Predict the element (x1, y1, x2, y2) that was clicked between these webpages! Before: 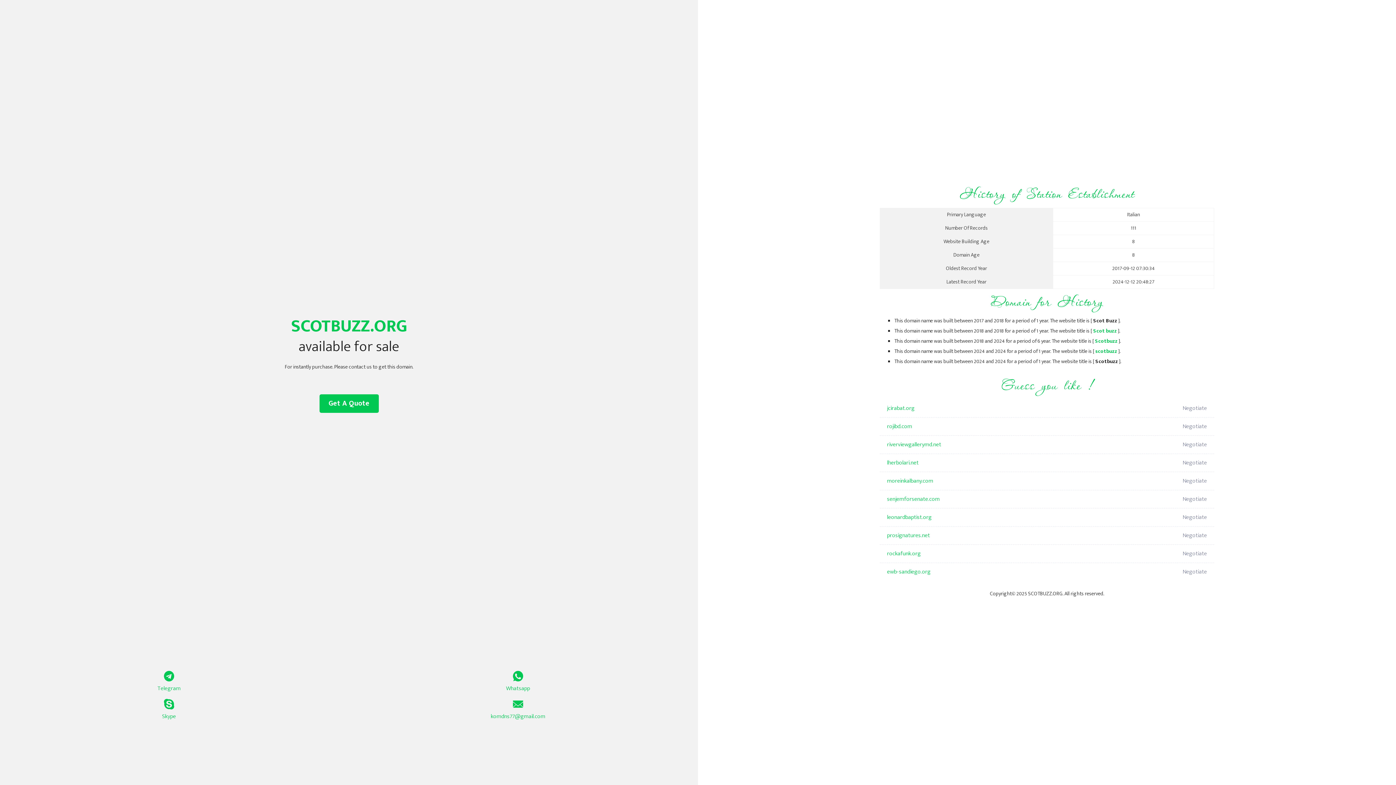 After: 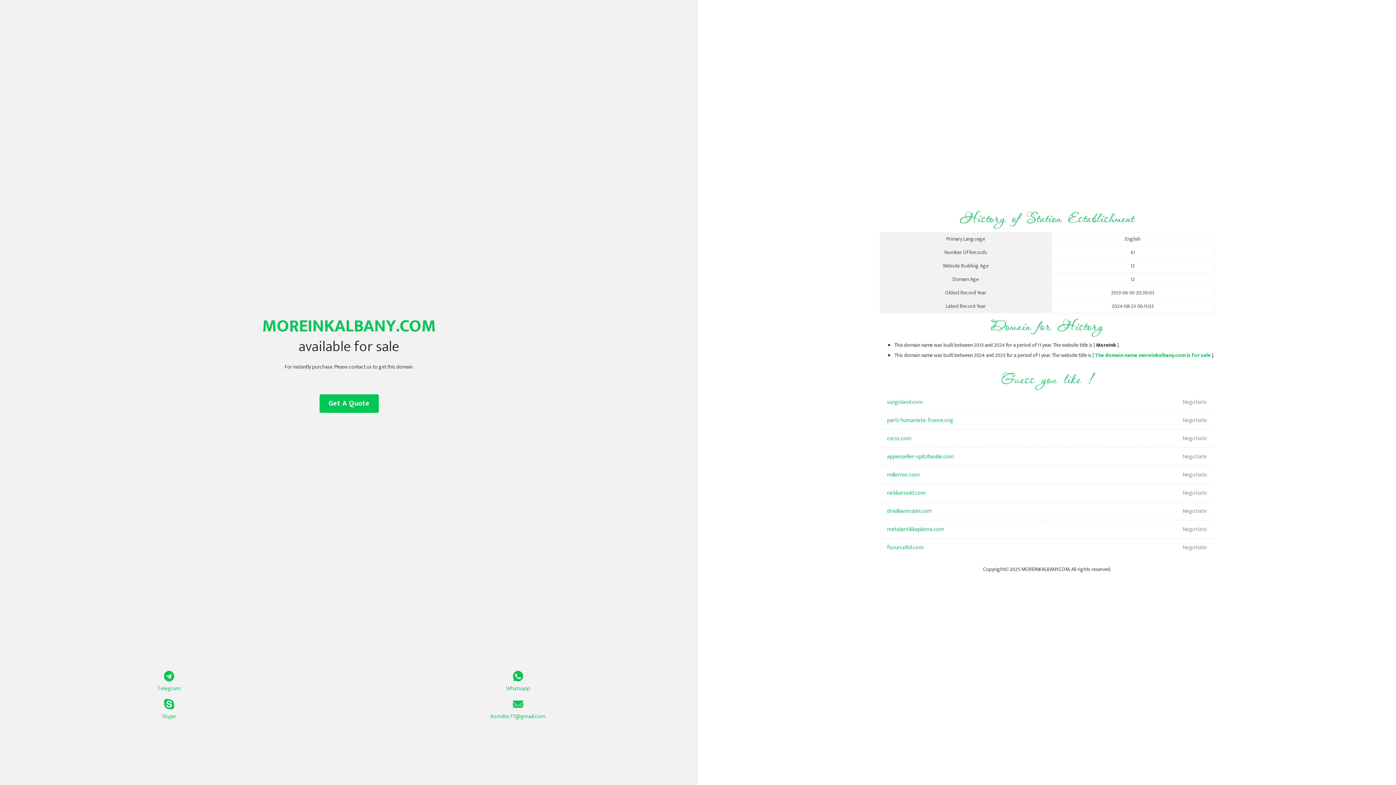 Action: label: moreinkalbany.com bbox: (887, 472, 1098, 490)